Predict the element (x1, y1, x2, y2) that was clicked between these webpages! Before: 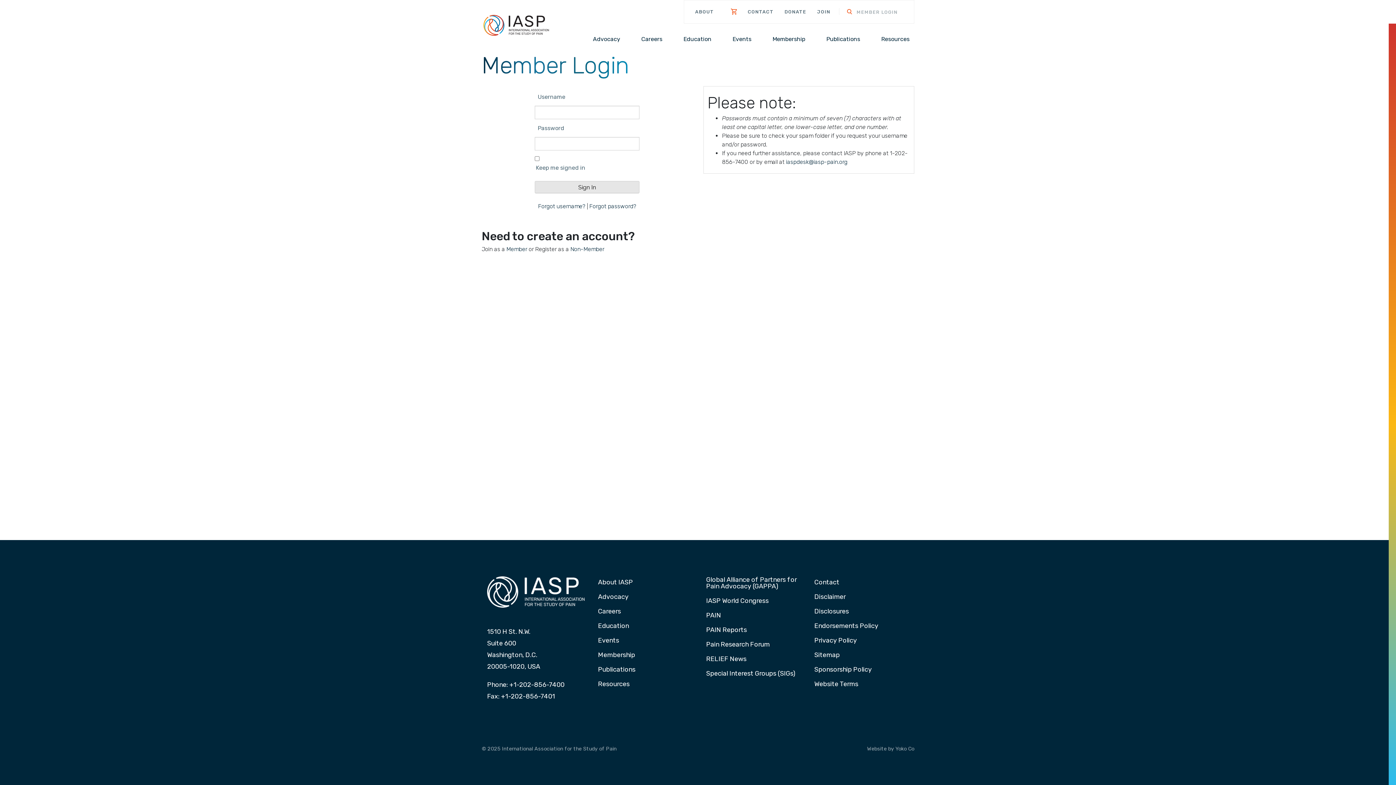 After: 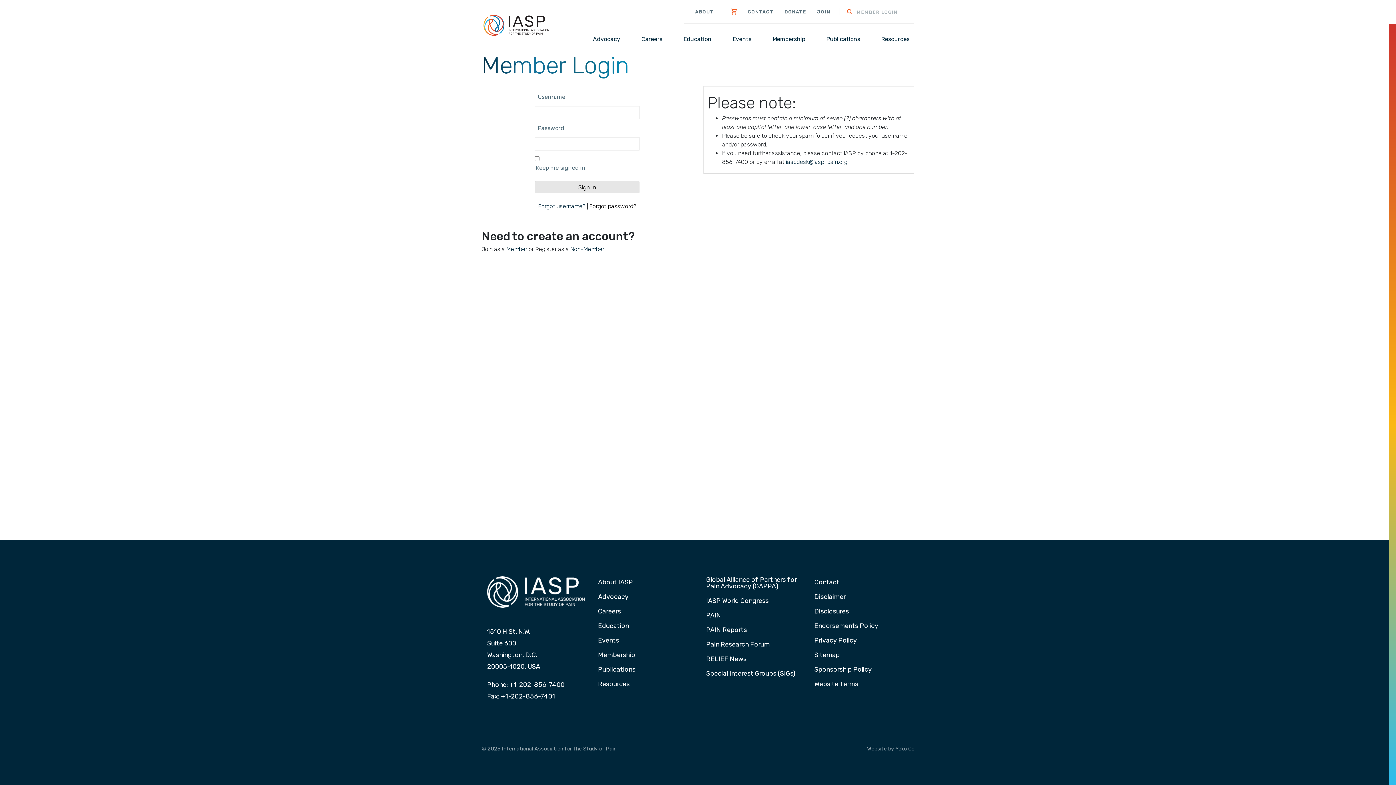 Action: label: Forgot password? bbox: (589, 202, 636, 209)